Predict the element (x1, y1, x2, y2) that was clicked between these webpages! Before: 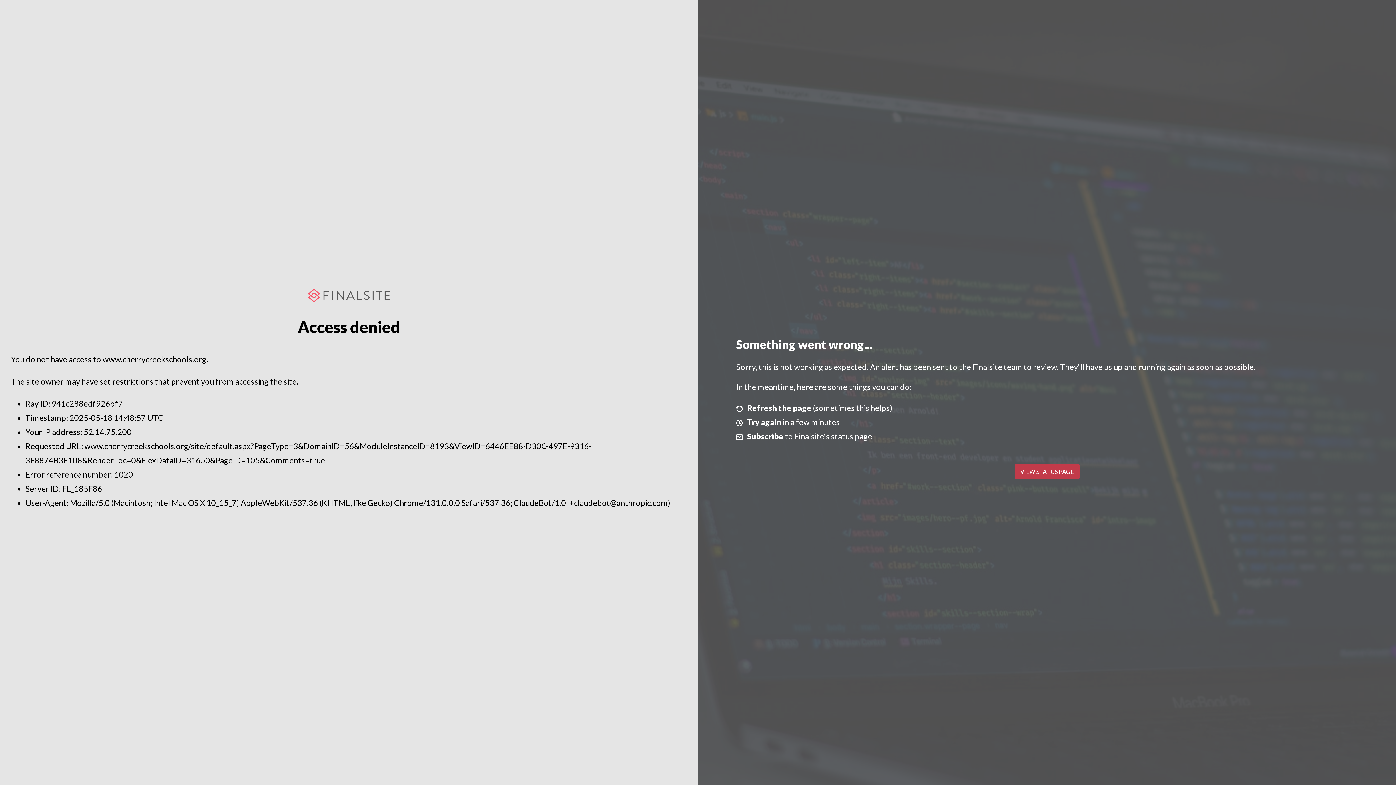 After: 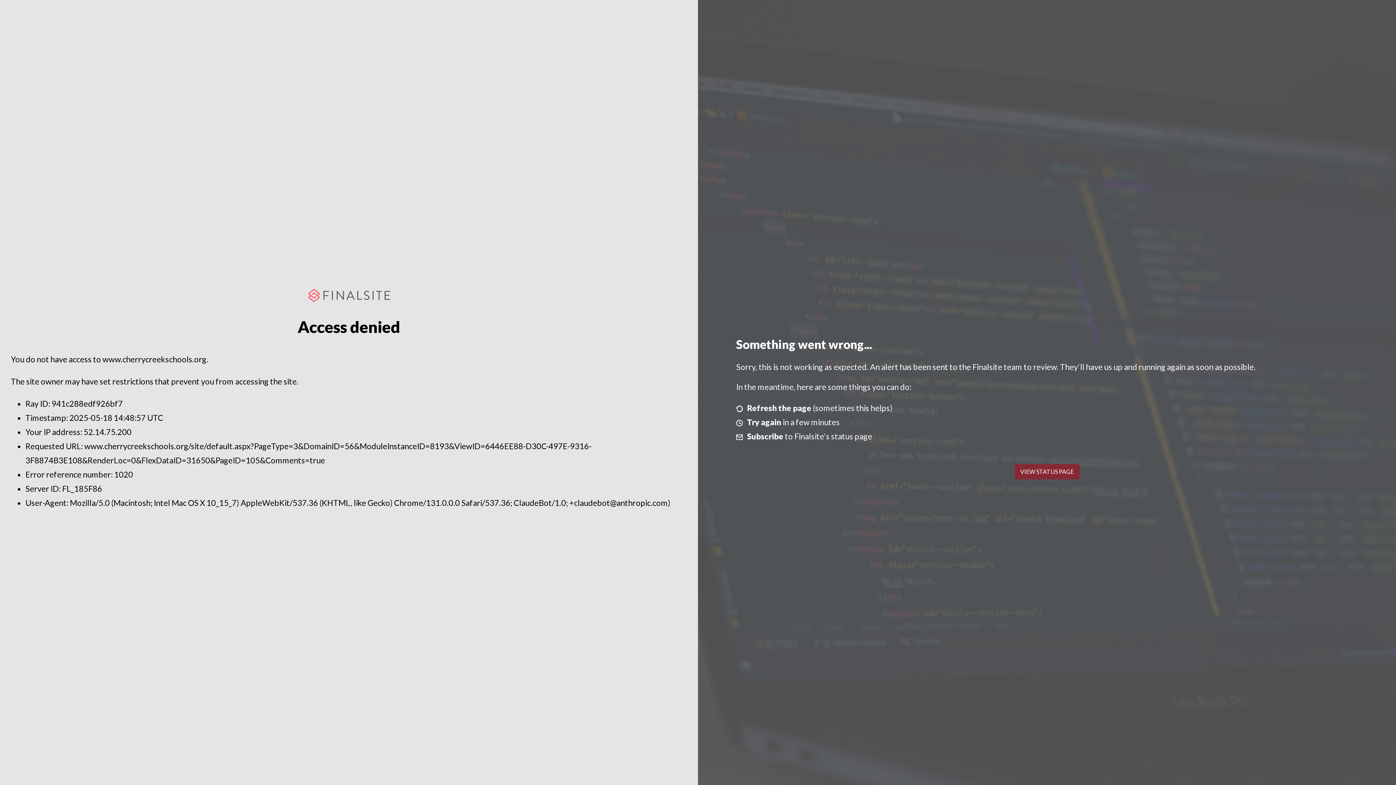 Action: bbox: (1014, 464, 1079, 479) label: VIEW STATUS PAGE